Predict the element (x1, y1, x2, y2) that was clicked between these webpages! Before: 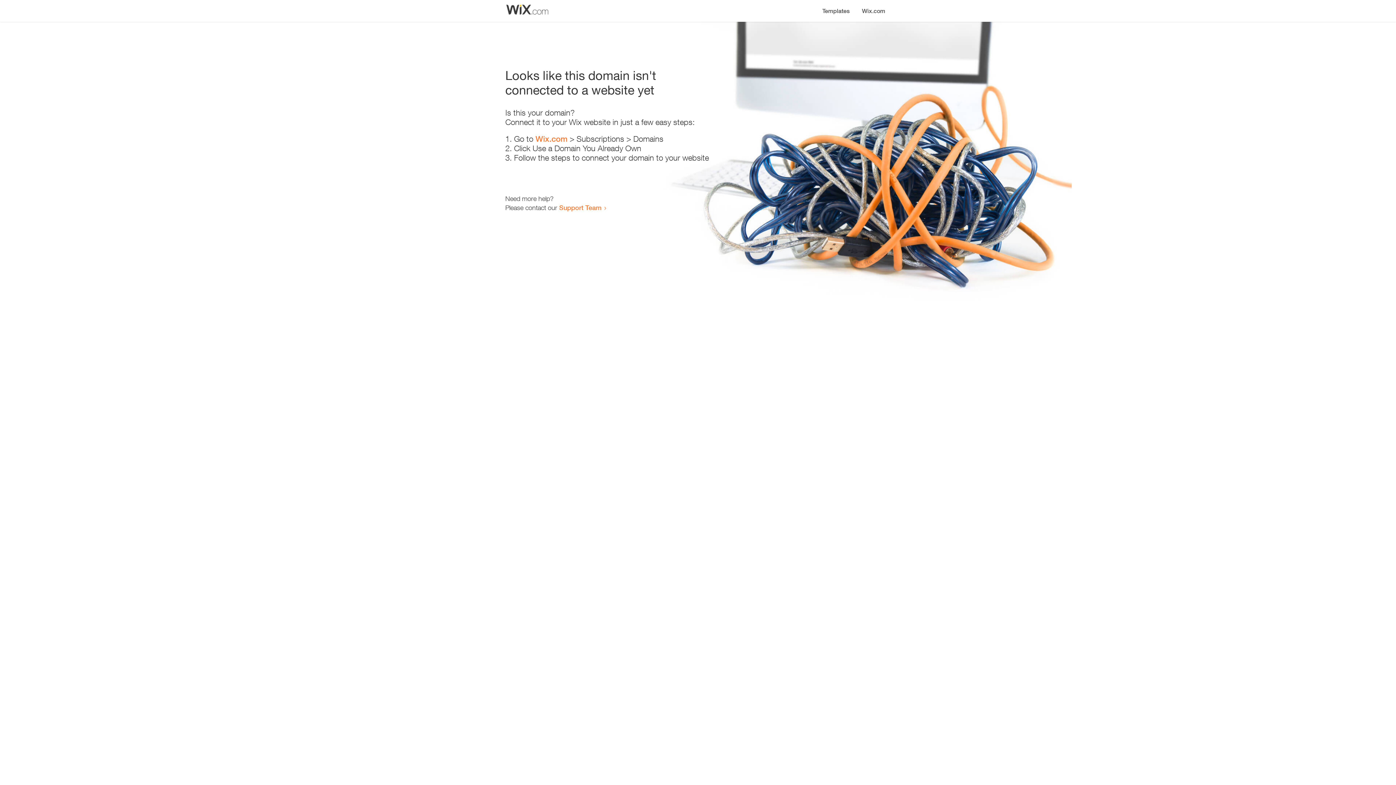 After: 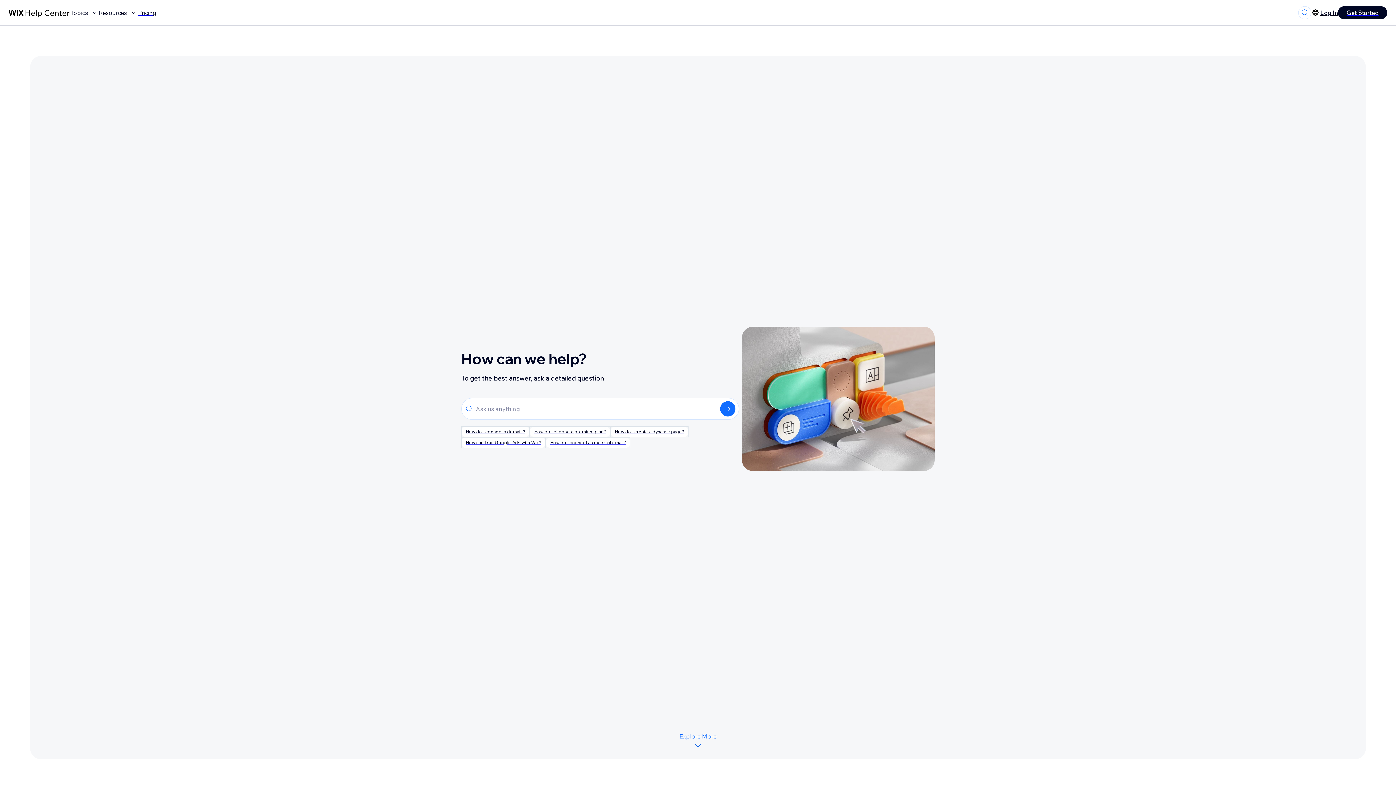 Action: label: Support Team bbox: (559, 203, 601, 211)